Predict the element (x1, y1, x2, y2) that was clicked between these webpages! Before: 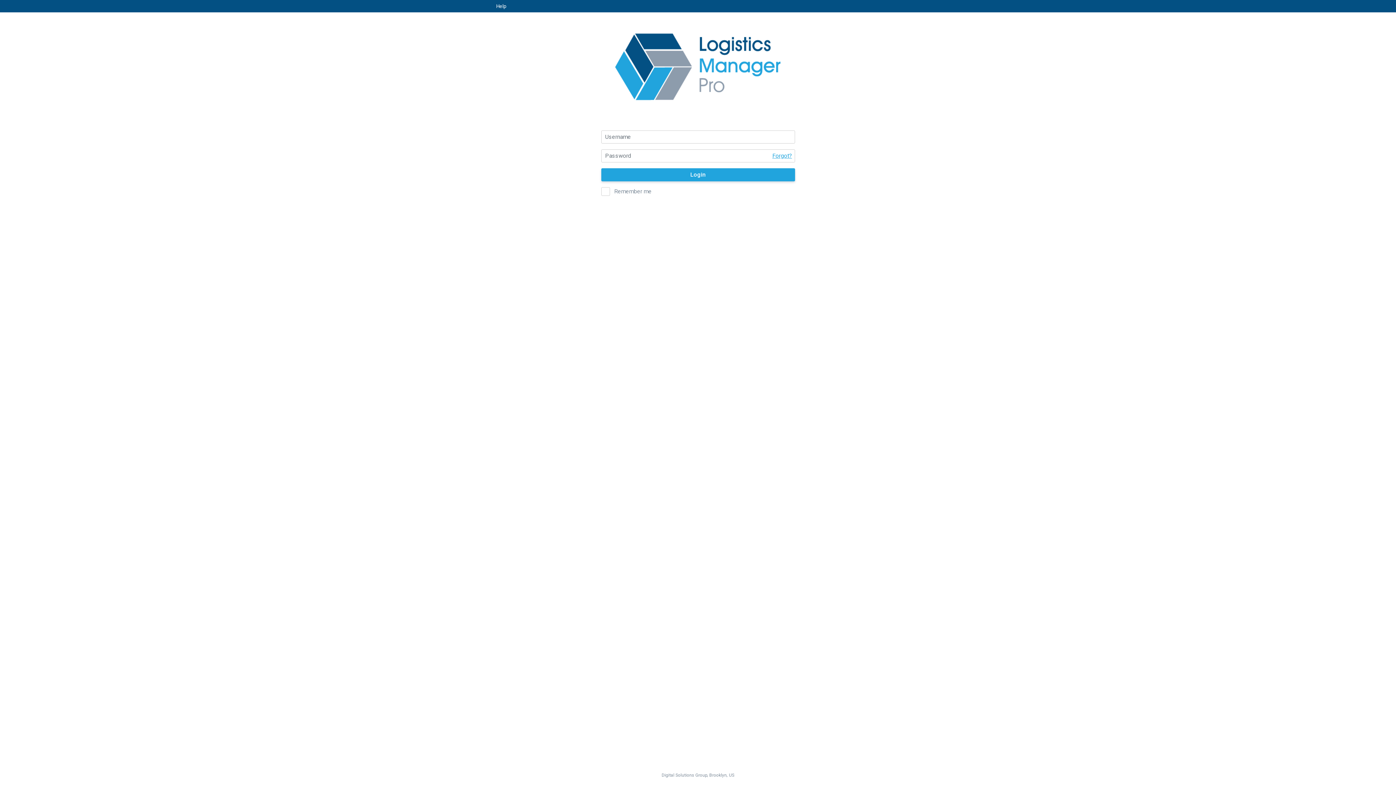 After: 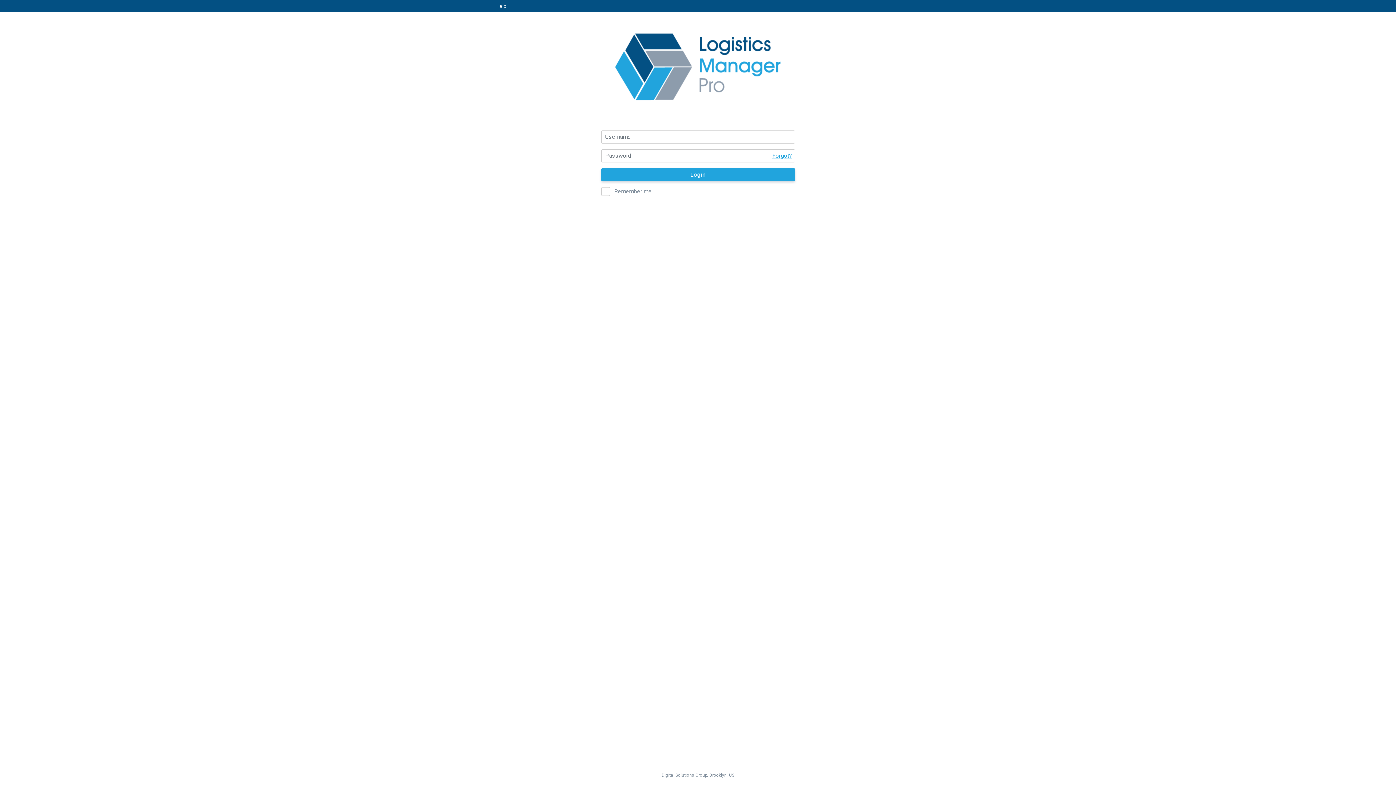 Action: bbox: (496, 3, 506, 9) label: Help